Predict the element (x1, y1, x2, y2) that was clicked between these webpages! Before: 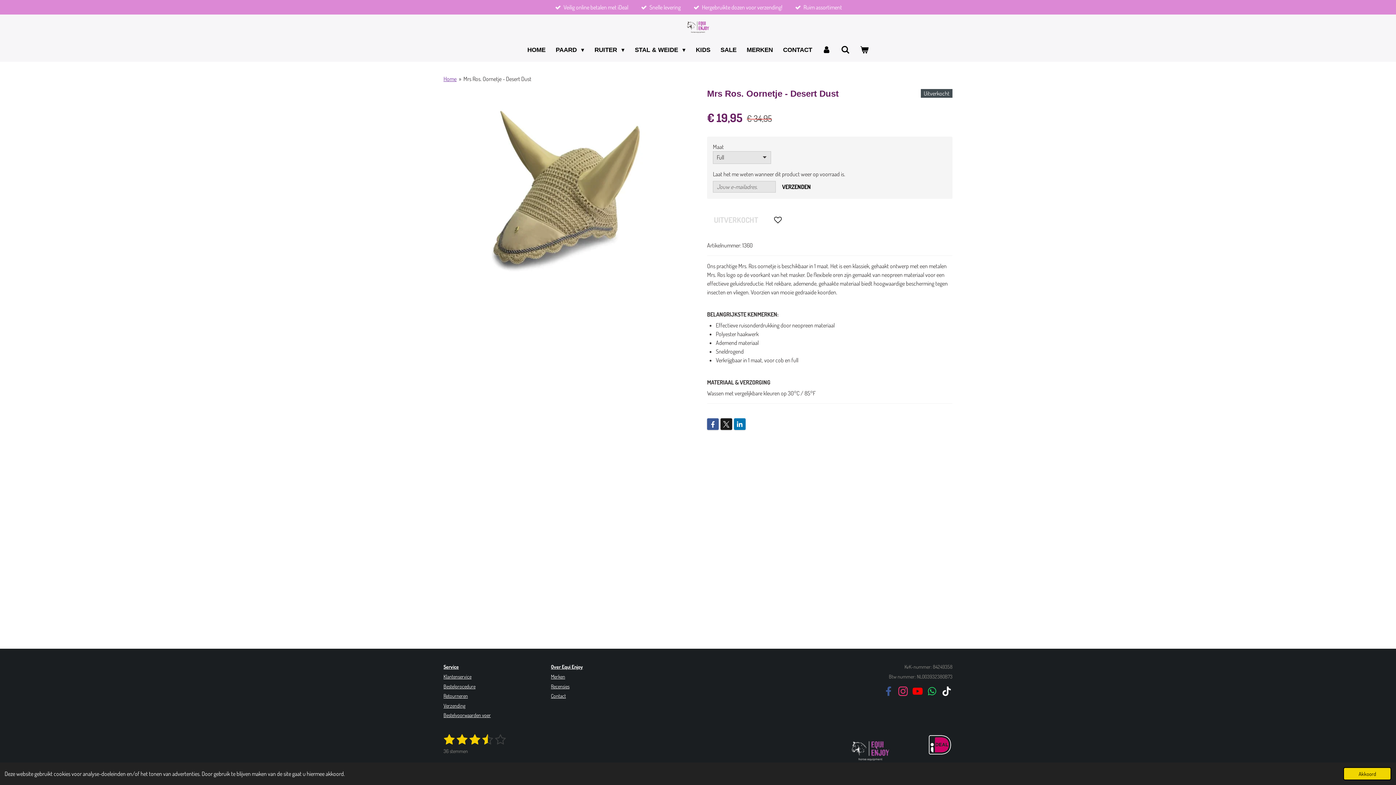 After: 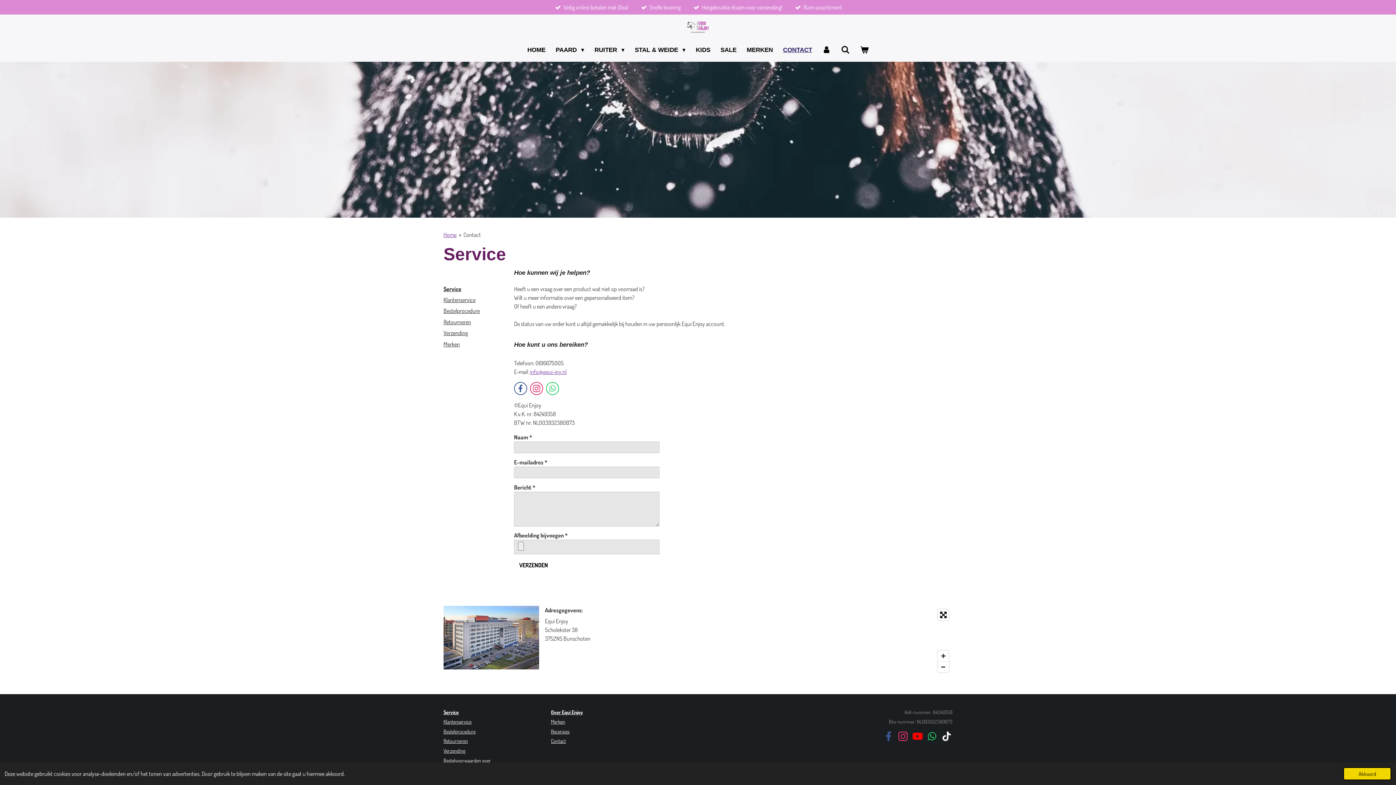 Action: bbox: (551, 693, 565, 699) label: Contact